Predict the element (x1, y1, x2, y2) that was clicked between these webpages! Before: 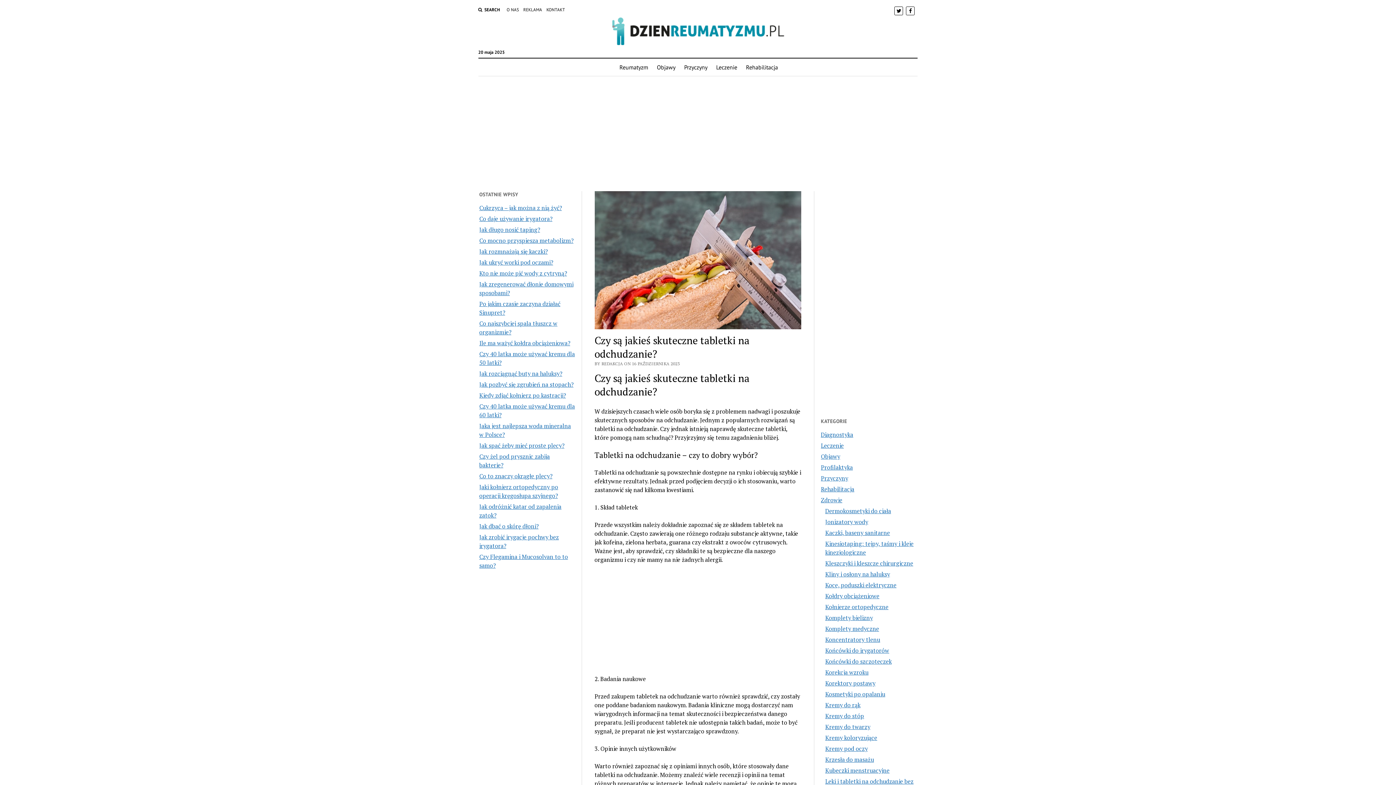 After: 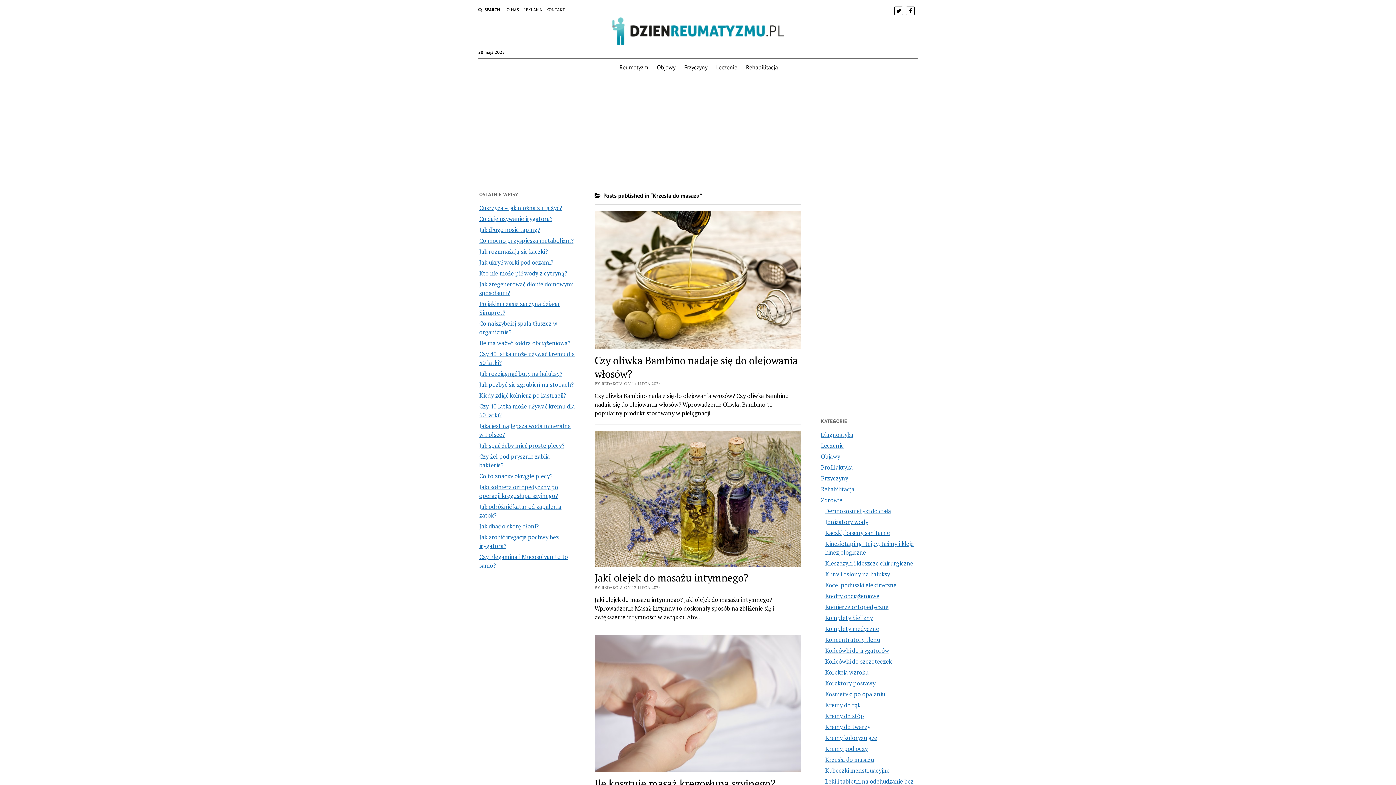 Action: label: Krzesła do masażu bbox: (825, 755, 874, 763)